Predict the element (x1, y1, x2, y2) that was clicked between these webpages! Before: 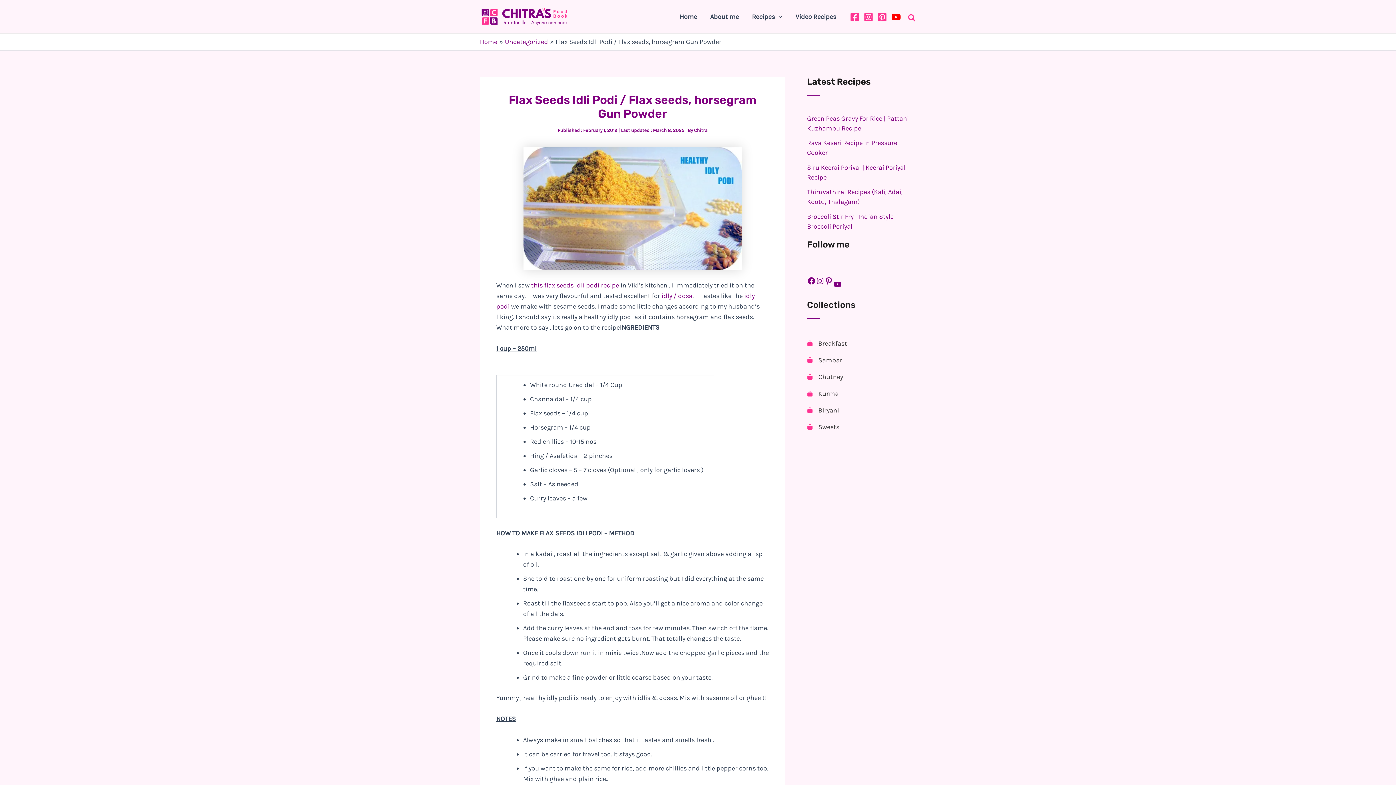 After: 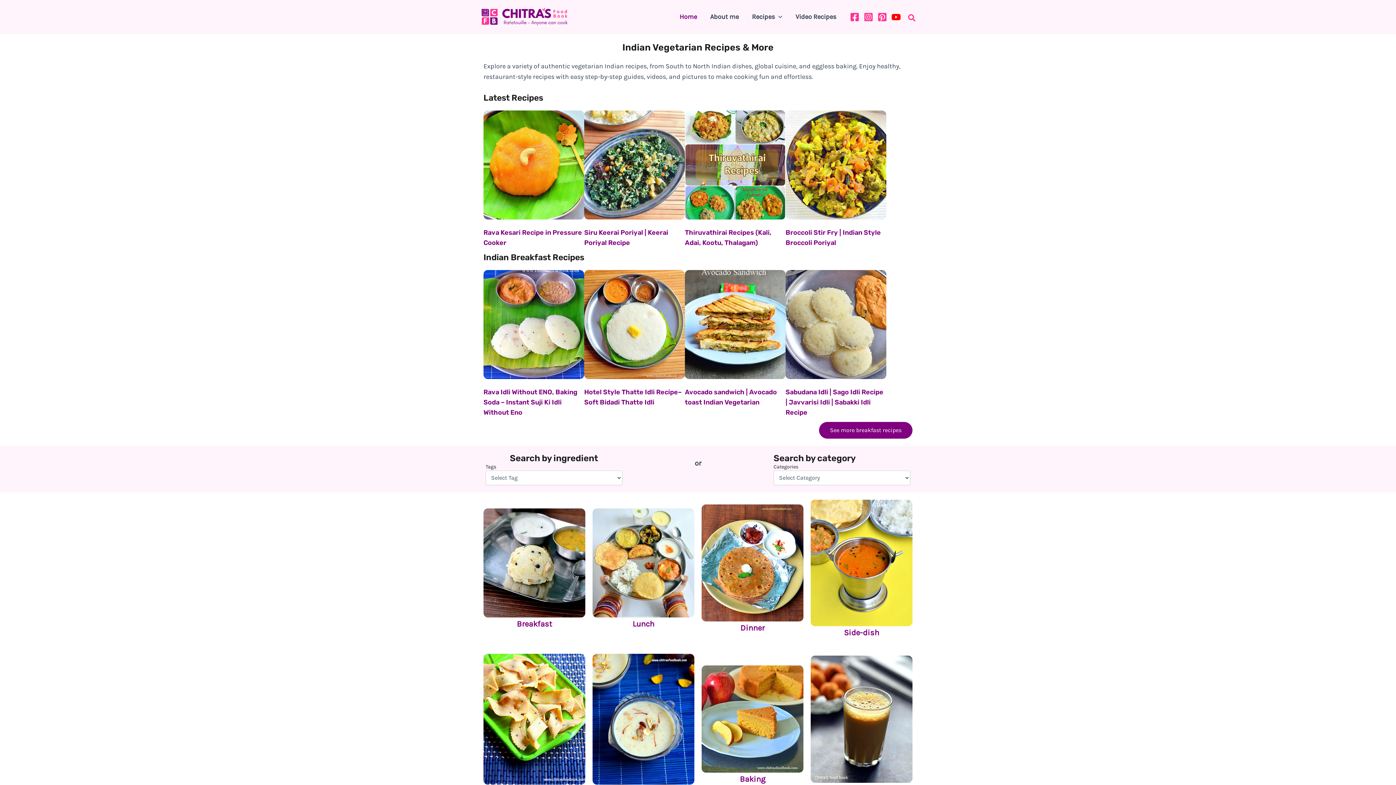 Action: bbox: (480, 12, 569, 20)